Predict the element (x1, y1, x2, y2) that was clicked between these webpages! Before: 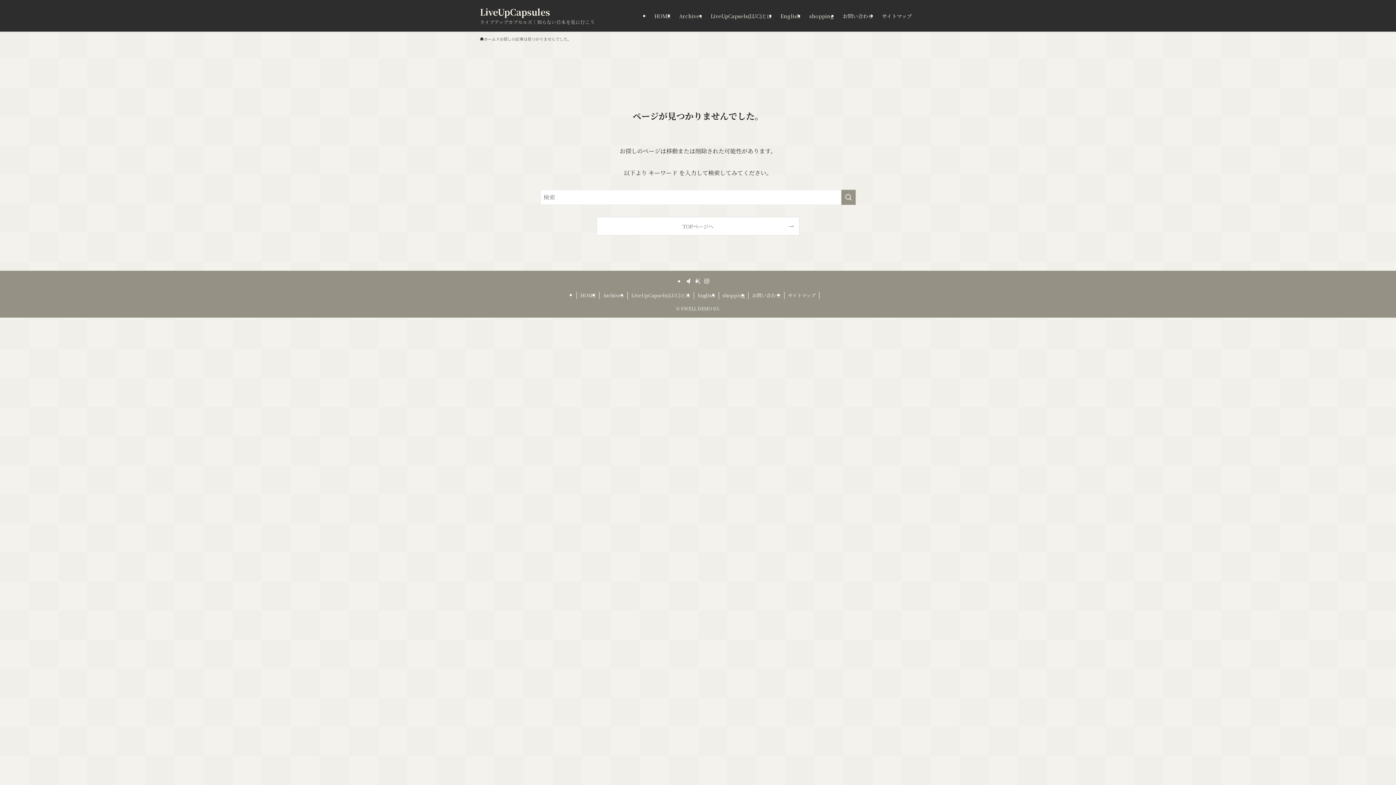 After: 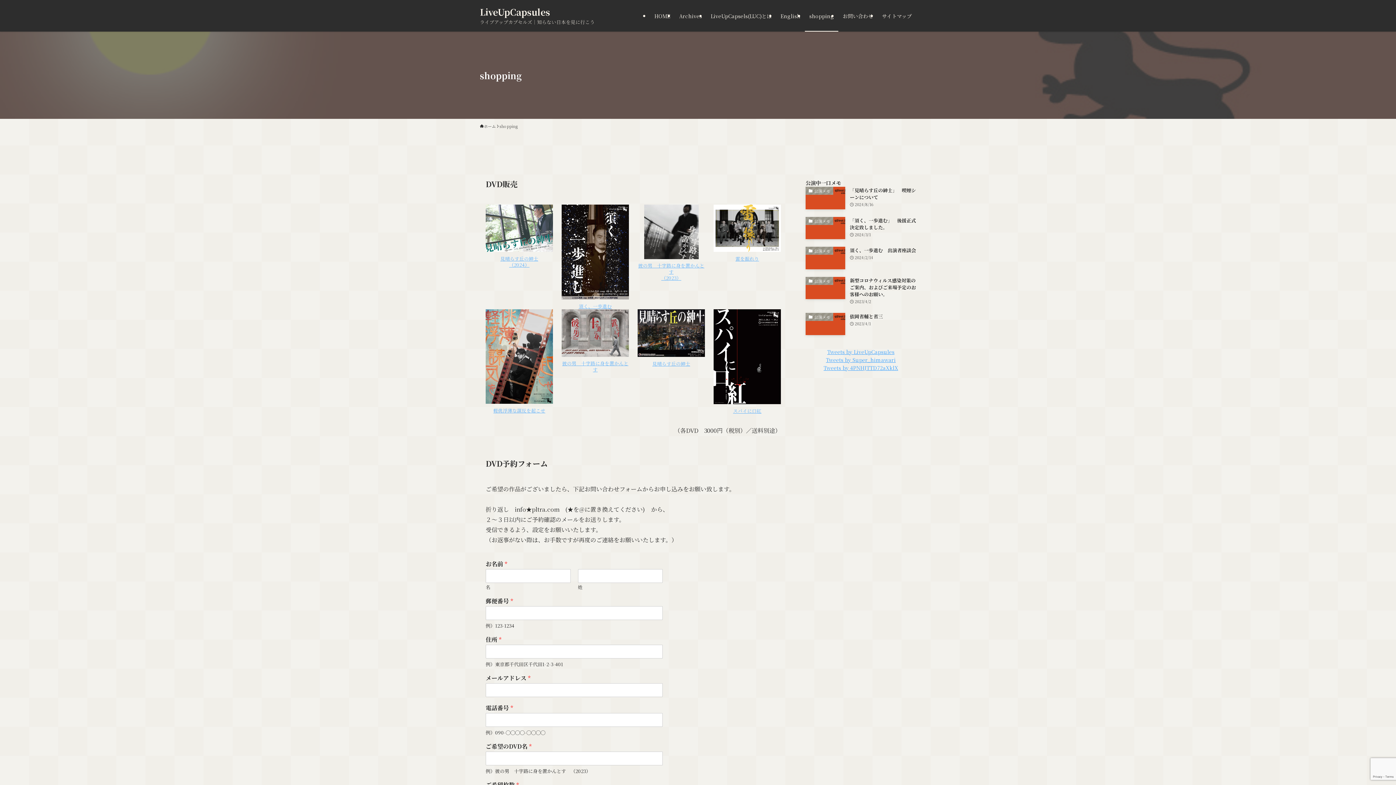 Action: bbox: (805, 0, 838, 31) label: shopping